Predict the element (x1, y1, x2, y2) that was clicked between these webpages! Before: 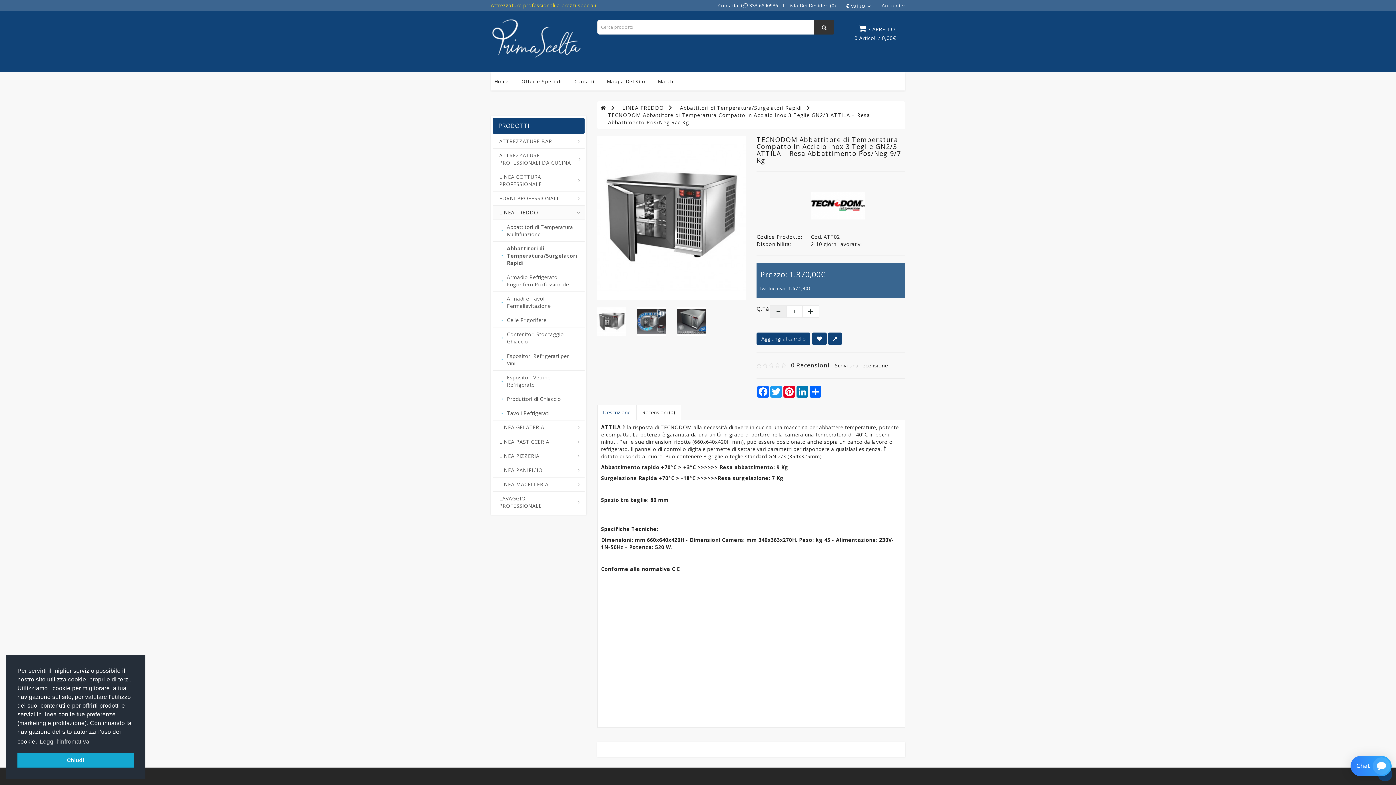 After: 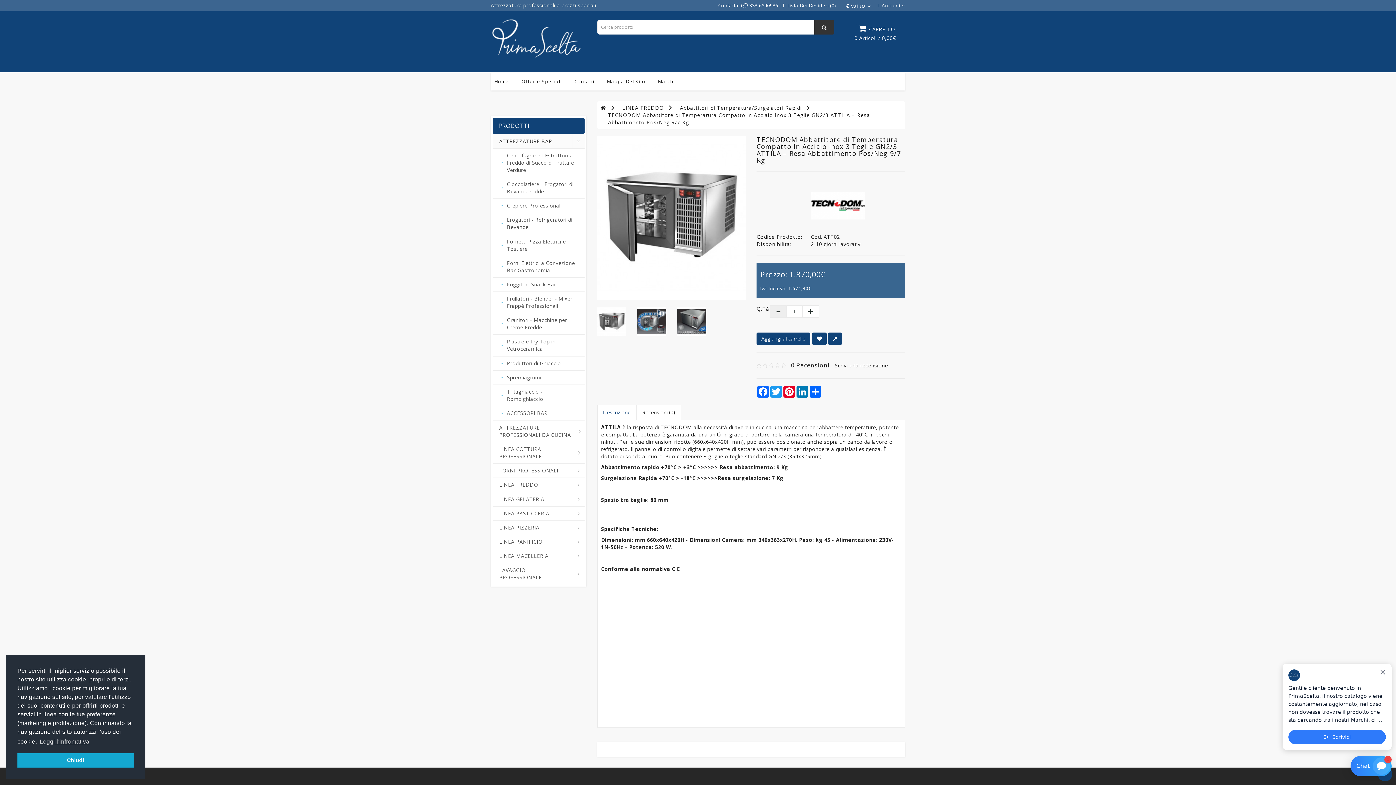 Action: bbox: (492, 134, 584, 148) label: ATTREZZATURE BAR